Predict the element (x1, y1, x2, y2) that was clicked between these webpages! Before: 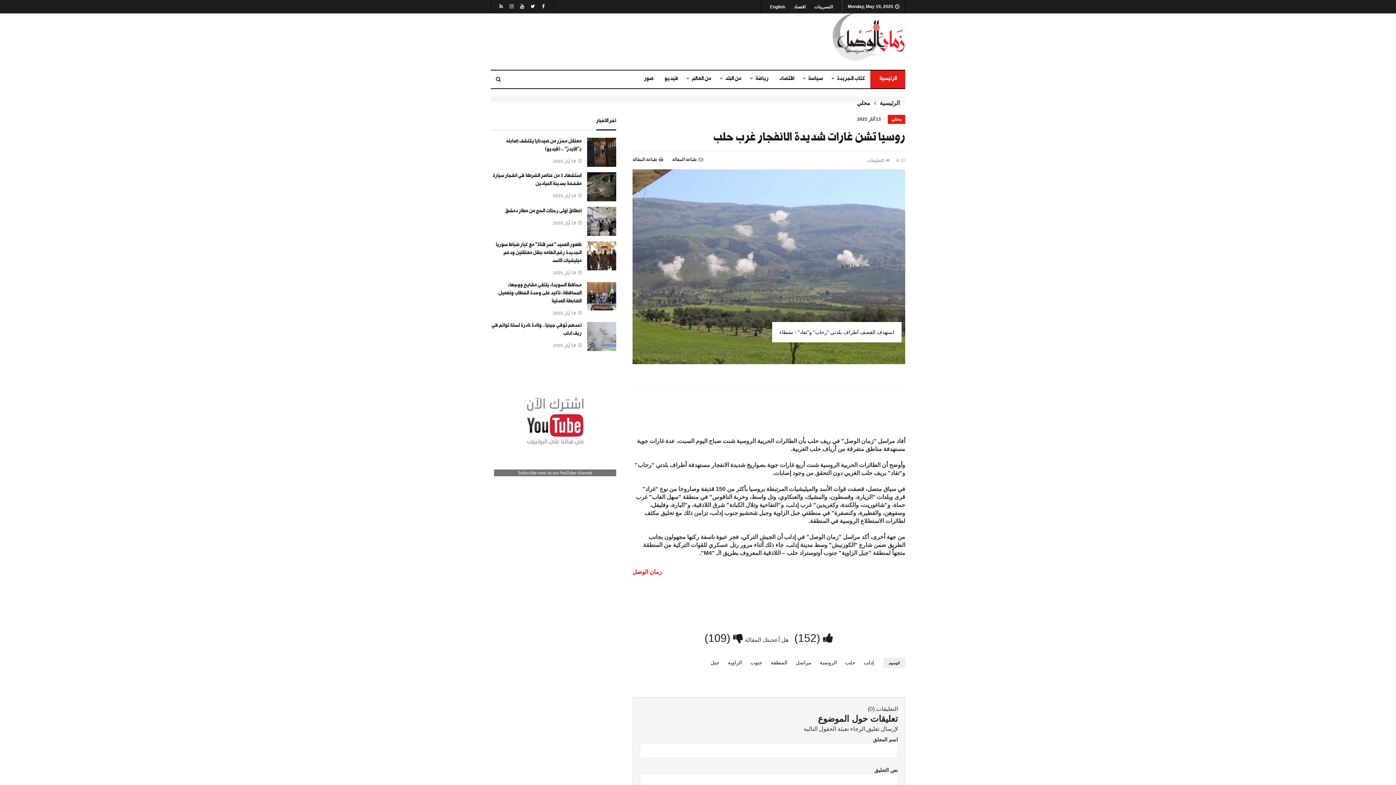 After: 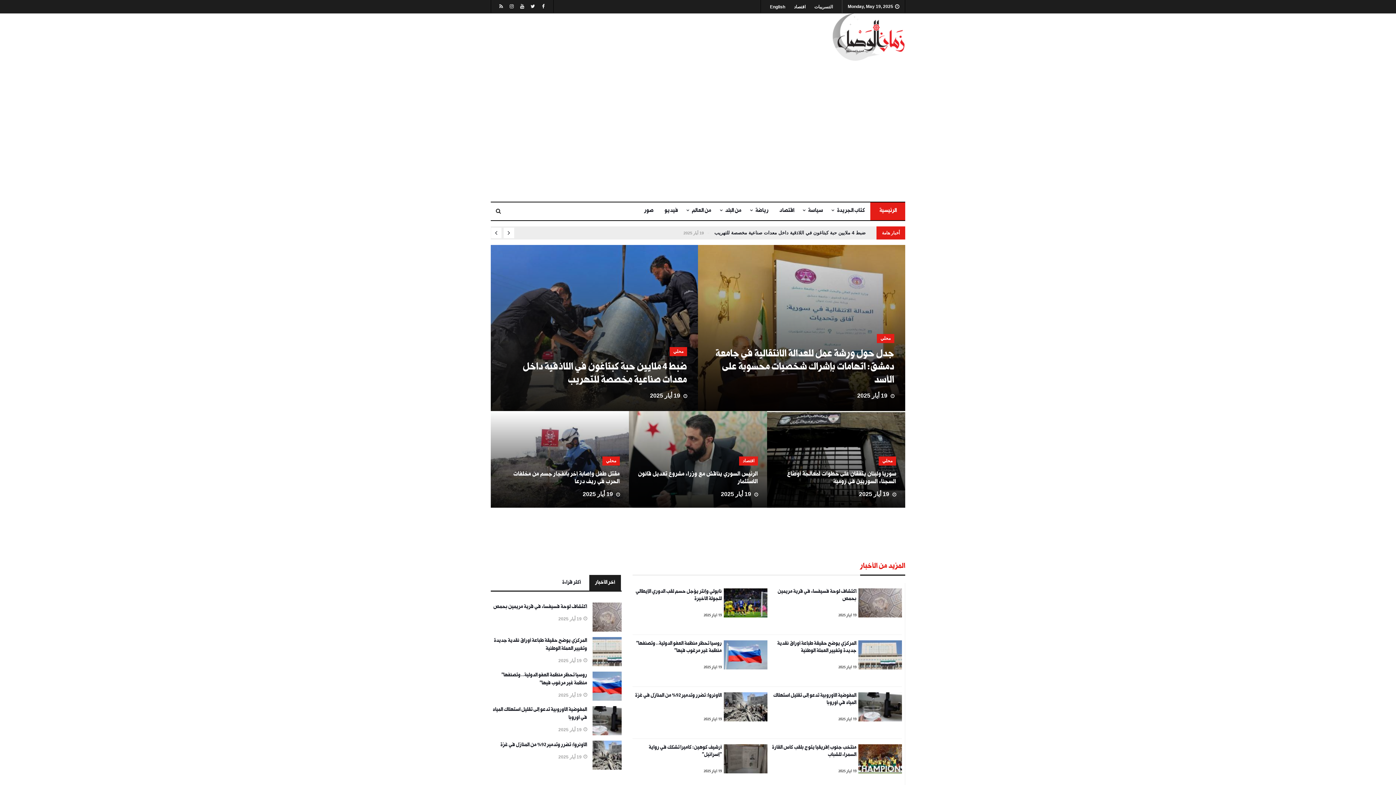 Action: bbox: (832, 56, 905, 61)